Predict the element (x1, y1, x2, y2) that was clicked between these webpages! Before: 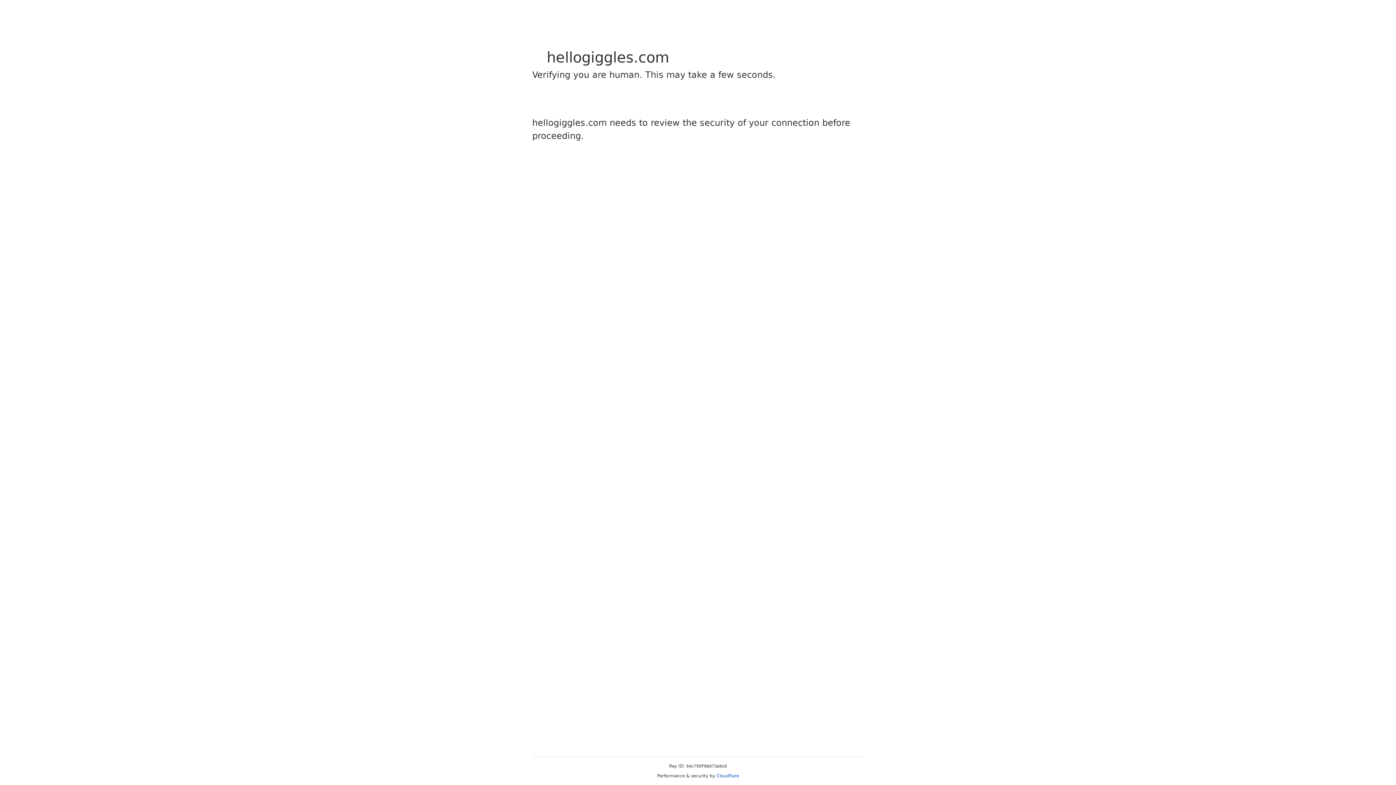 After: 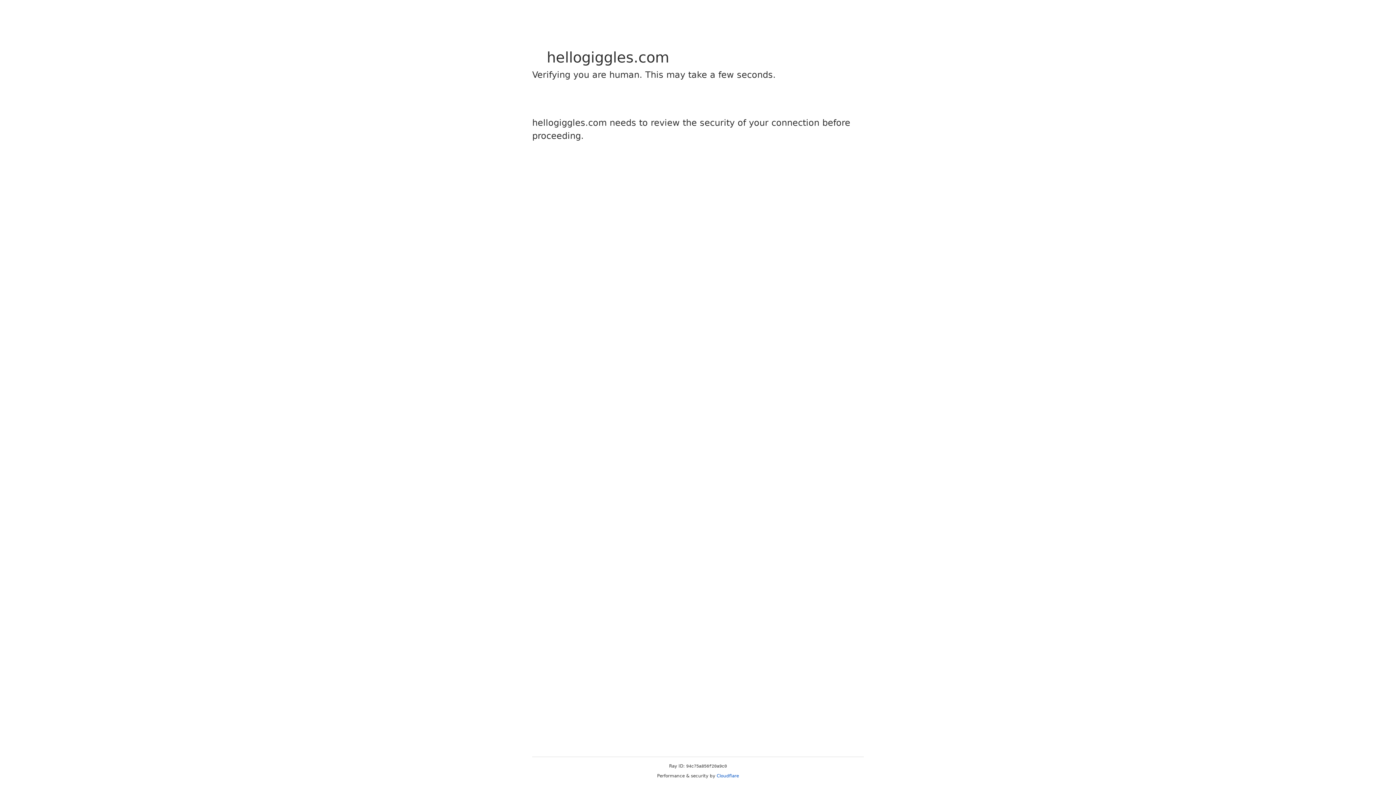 Action: label: Cloudflare bbox: (716, 773, 739, 778)